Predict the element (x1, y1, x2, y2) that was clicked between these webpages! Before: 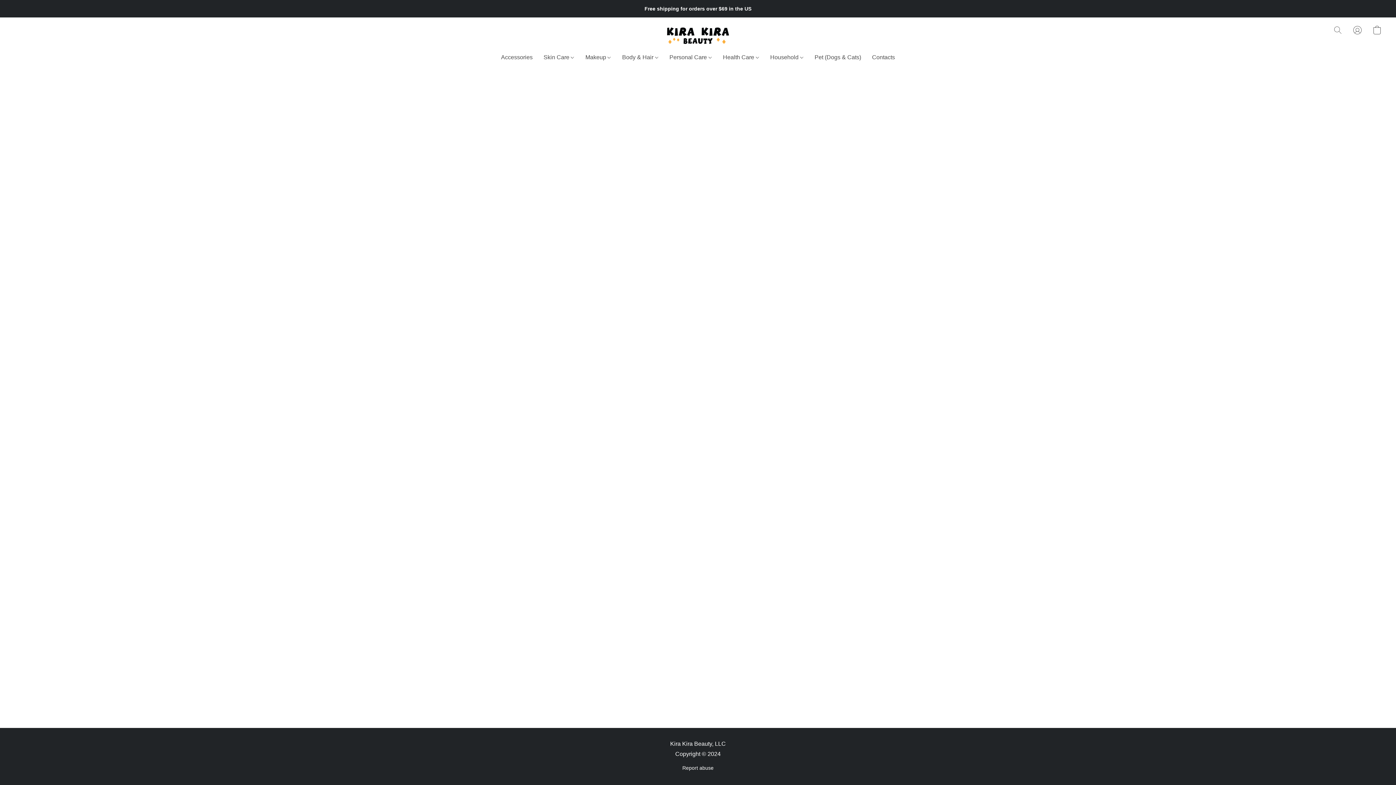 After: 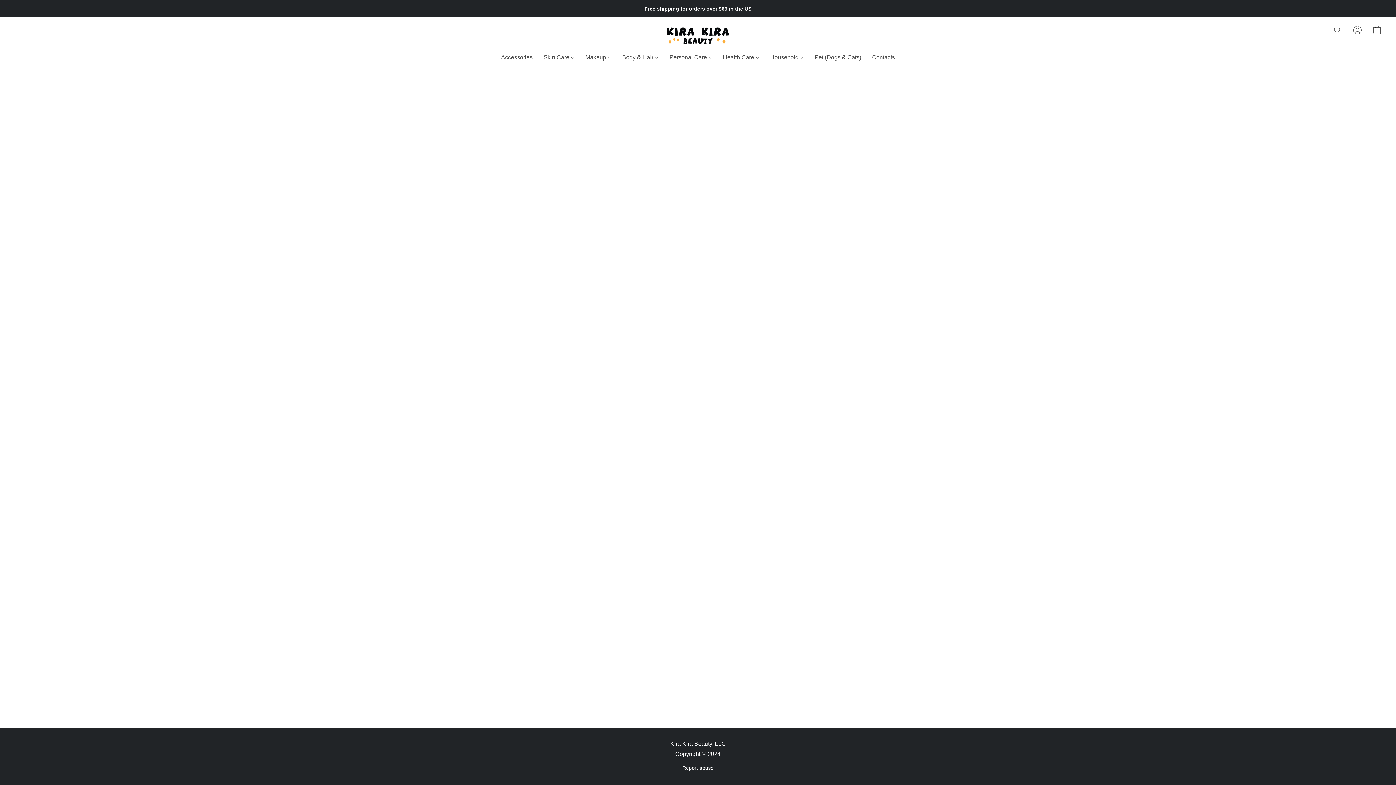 Action: bbox: (501, 50, 538, 64) label: Accessories